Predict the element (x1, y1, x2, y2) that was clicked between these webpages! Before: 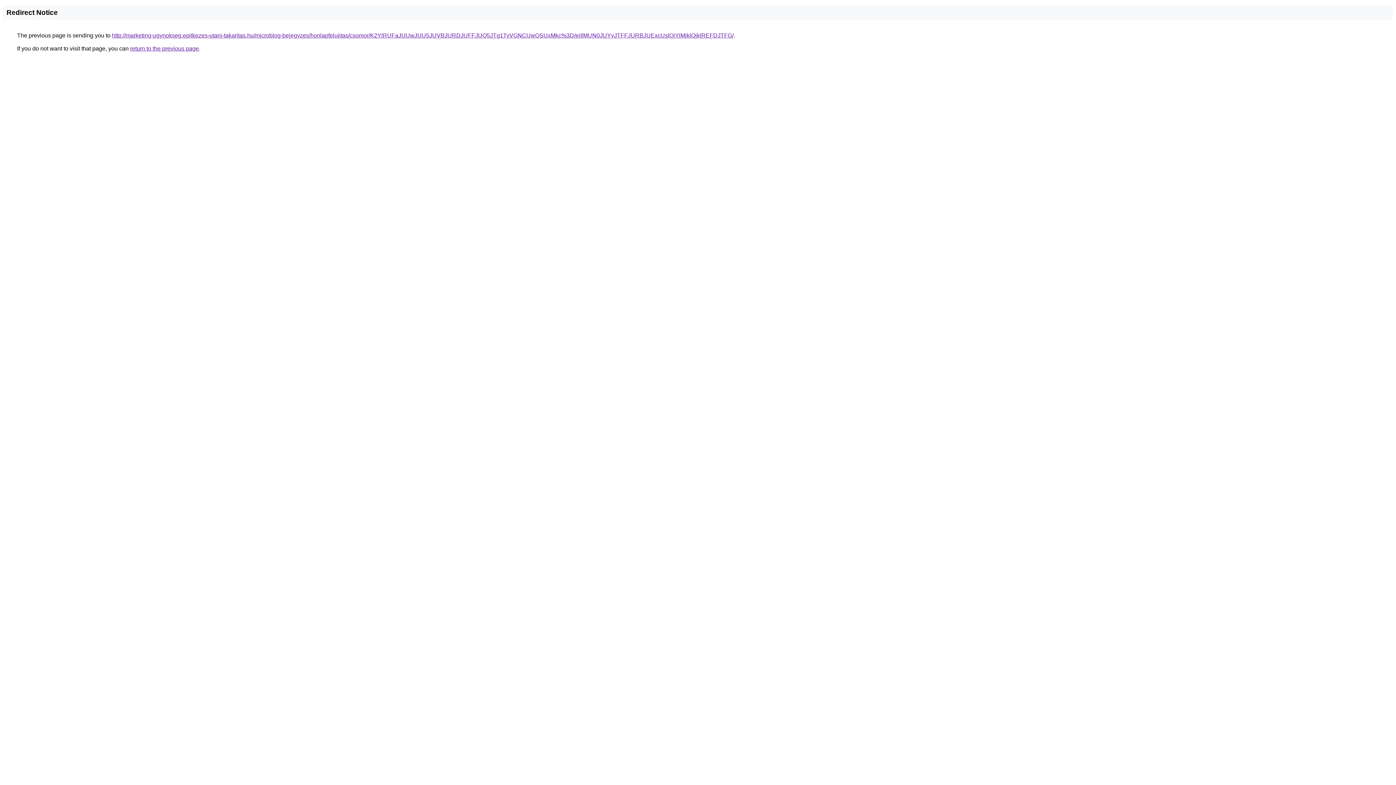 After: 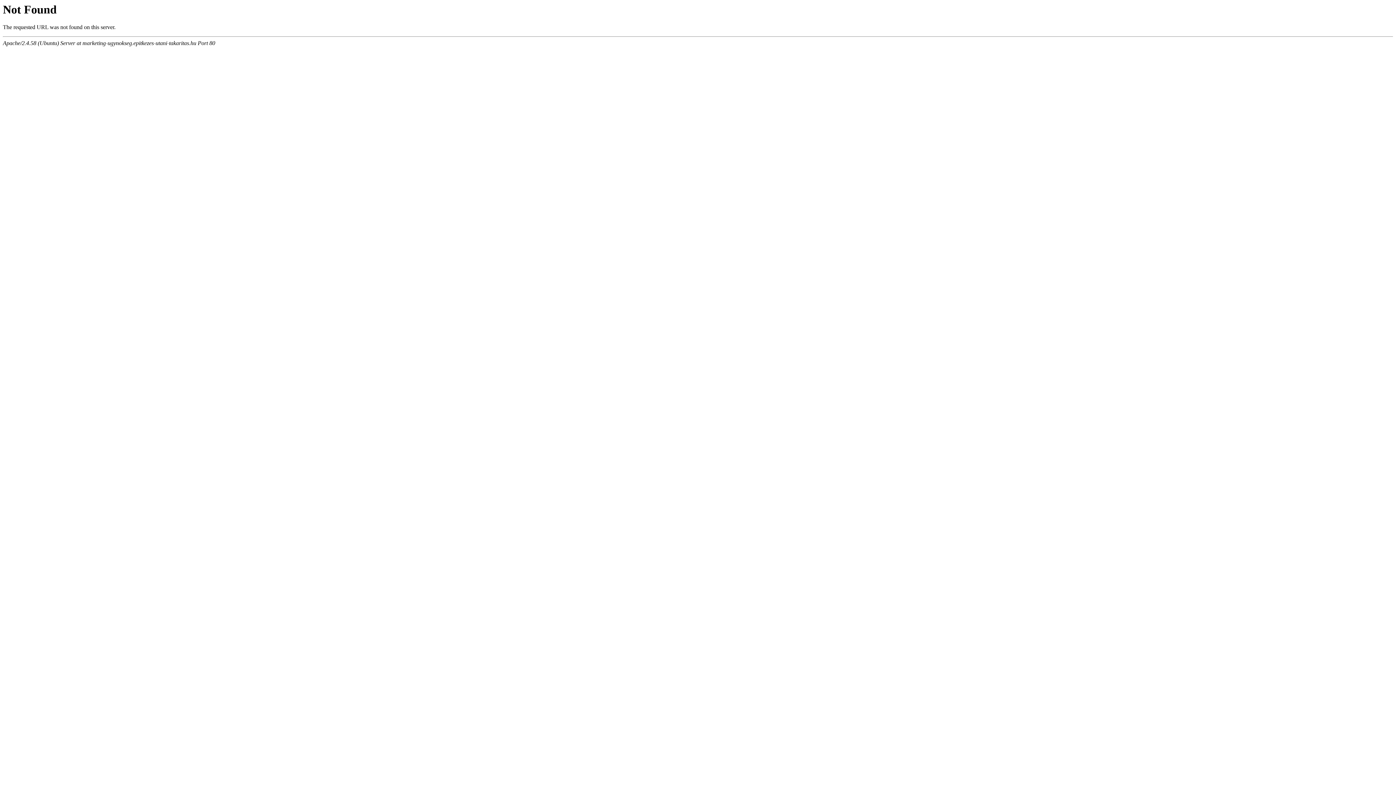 Action: bbox: (112, 32, 733, 38) label: http://marketing-ugynokseg.epitkezes-utani-takaritas.hu/microblog-bejegyzes/honlapfelujitas/csomor/K2YlRUFaJUUwJUU5JUVBJURDJUFFJUQ5JTg1TyVGNCUwQSUxMkc%3D/ejIlMUN0JUYyJTFFJURBJUExcUslQjYlMjklQjklREFDJTFG/